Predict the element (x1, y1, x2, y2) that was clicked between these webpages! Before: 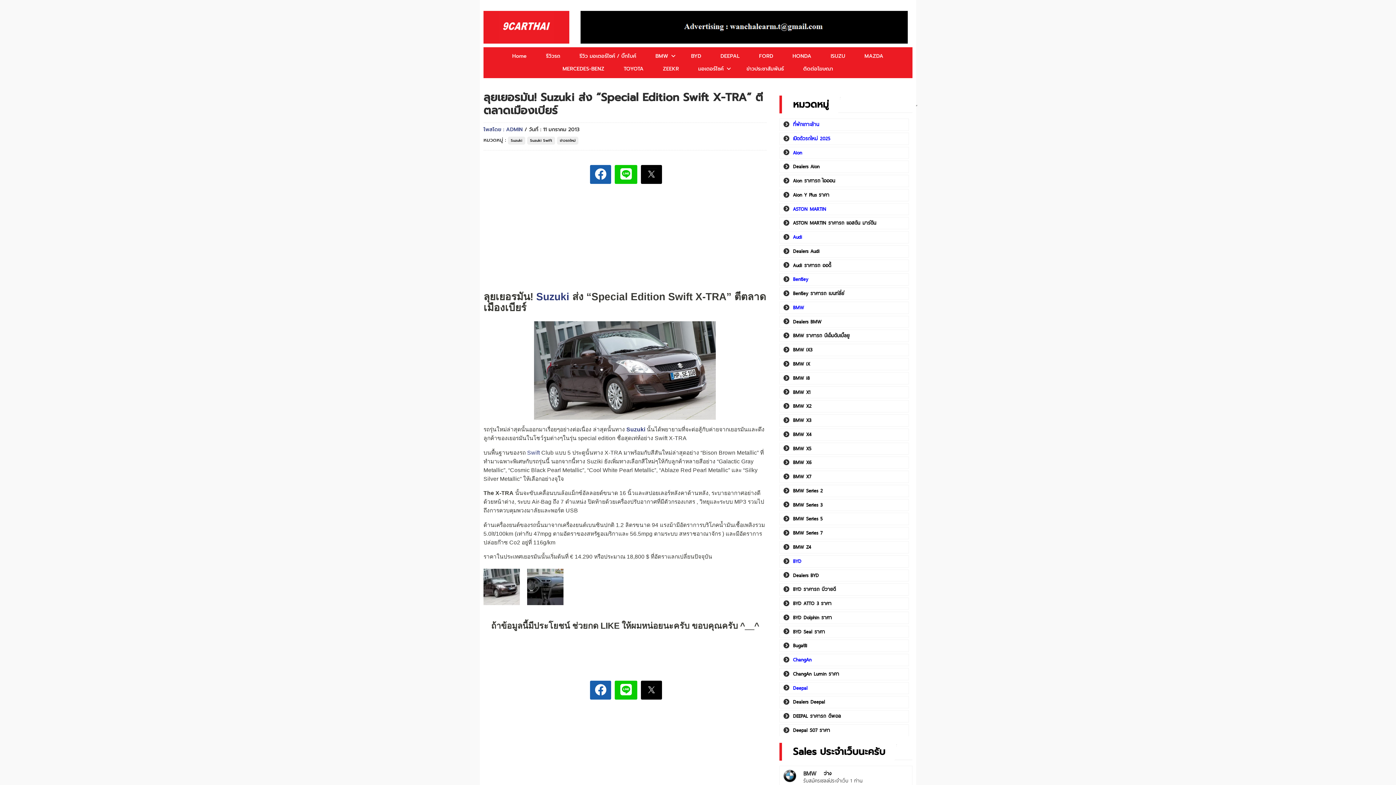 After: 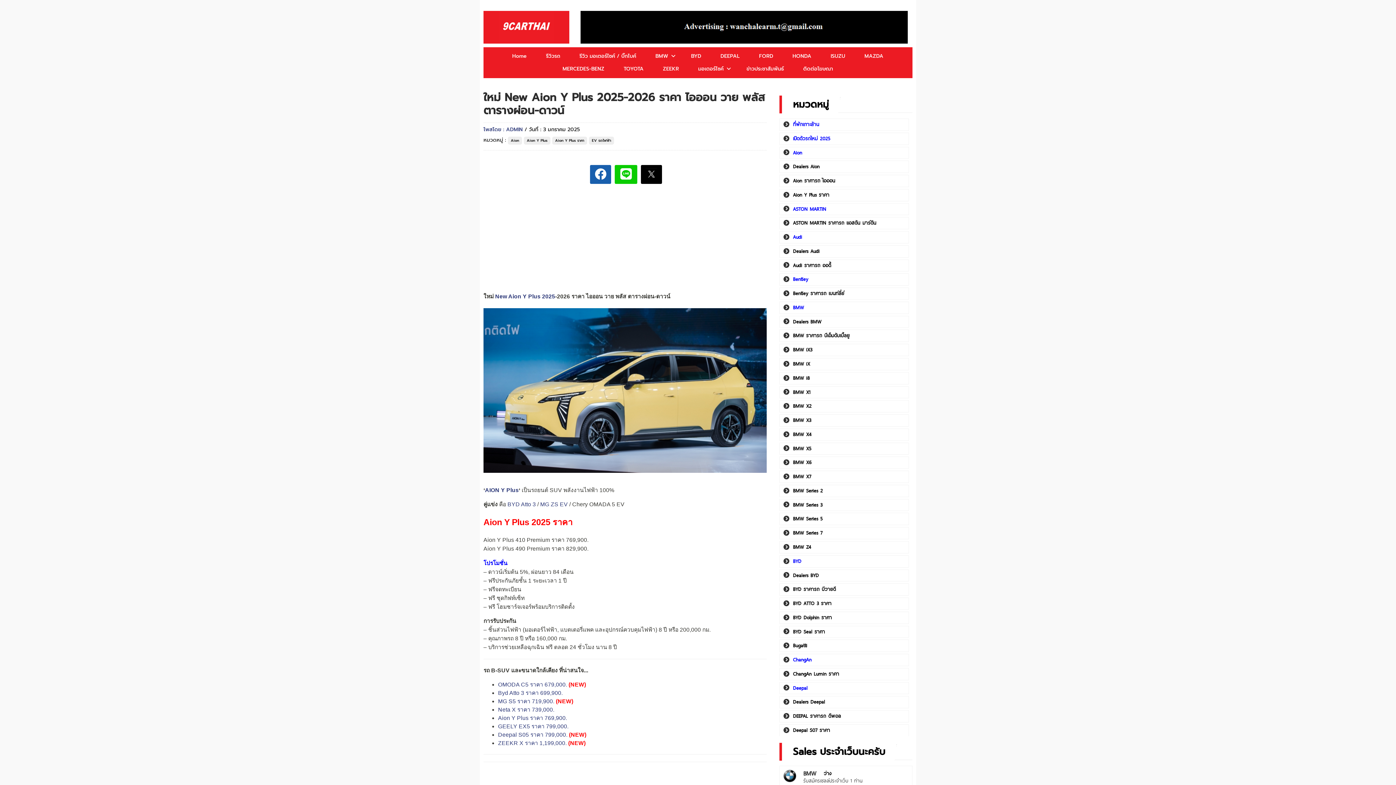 Action: bbox: (793, 191, 829, 198) label: Aion Y Plus ราคา